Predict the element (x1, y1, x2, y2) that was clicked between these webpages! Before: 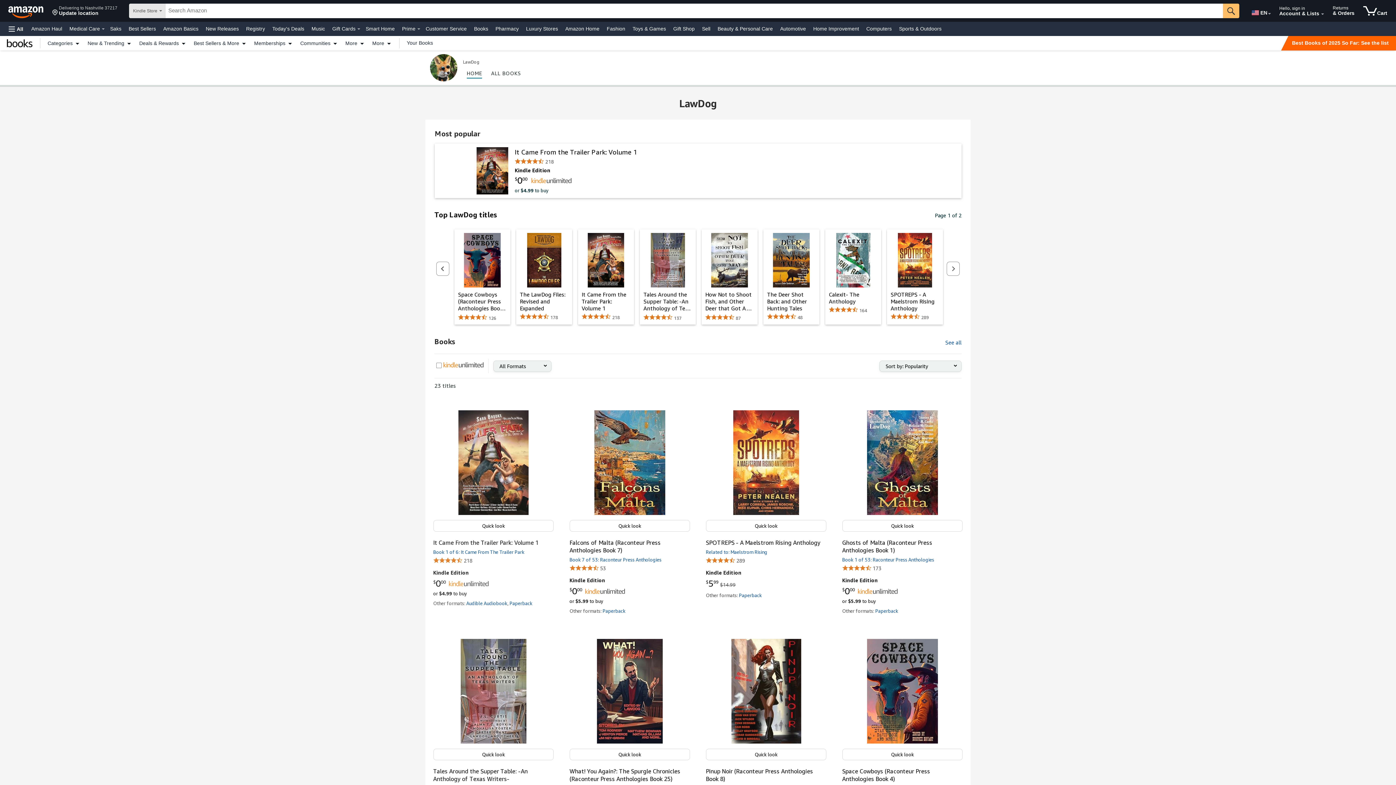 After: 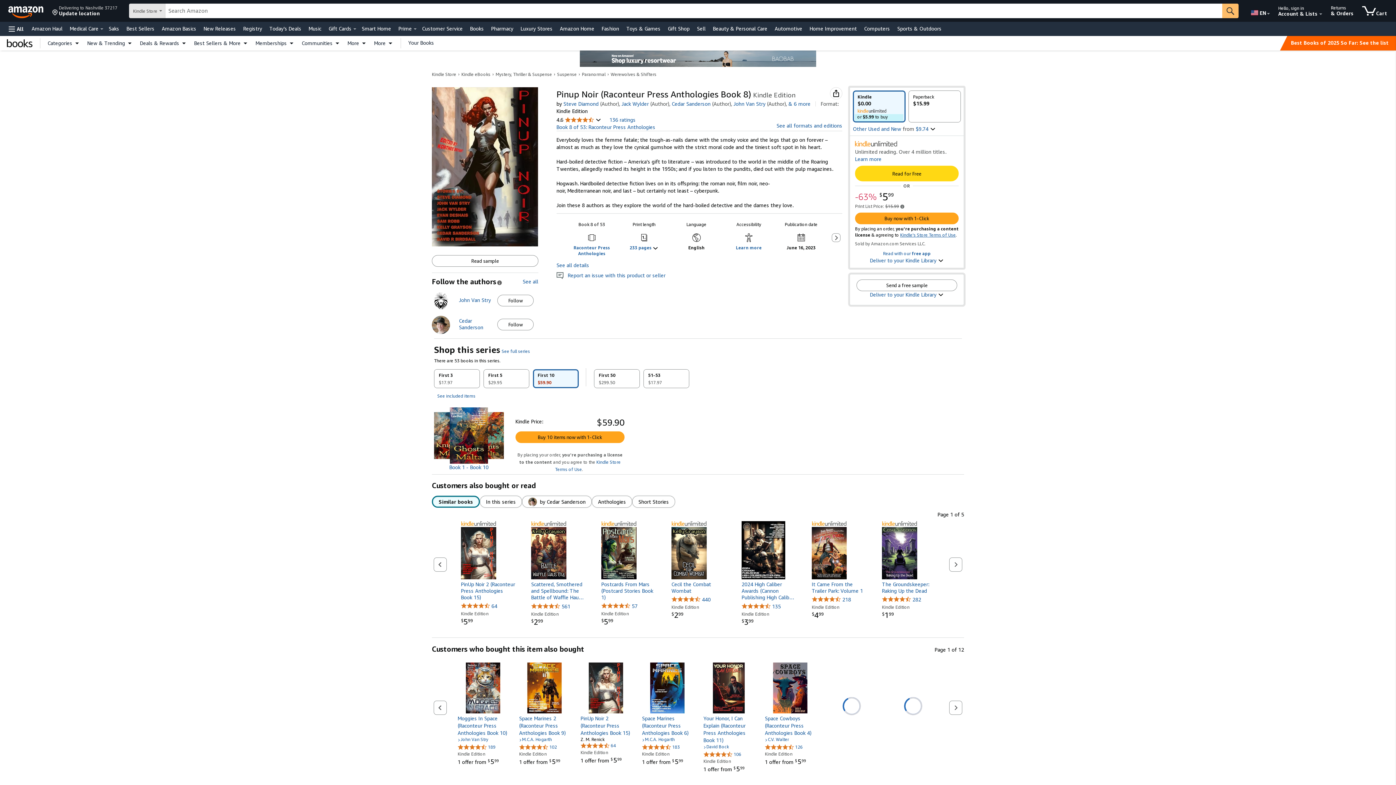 Action: label: Pinup Noir (Raconteur Press Anthologies Book 8) bbox: (698, 625, 834, 842)